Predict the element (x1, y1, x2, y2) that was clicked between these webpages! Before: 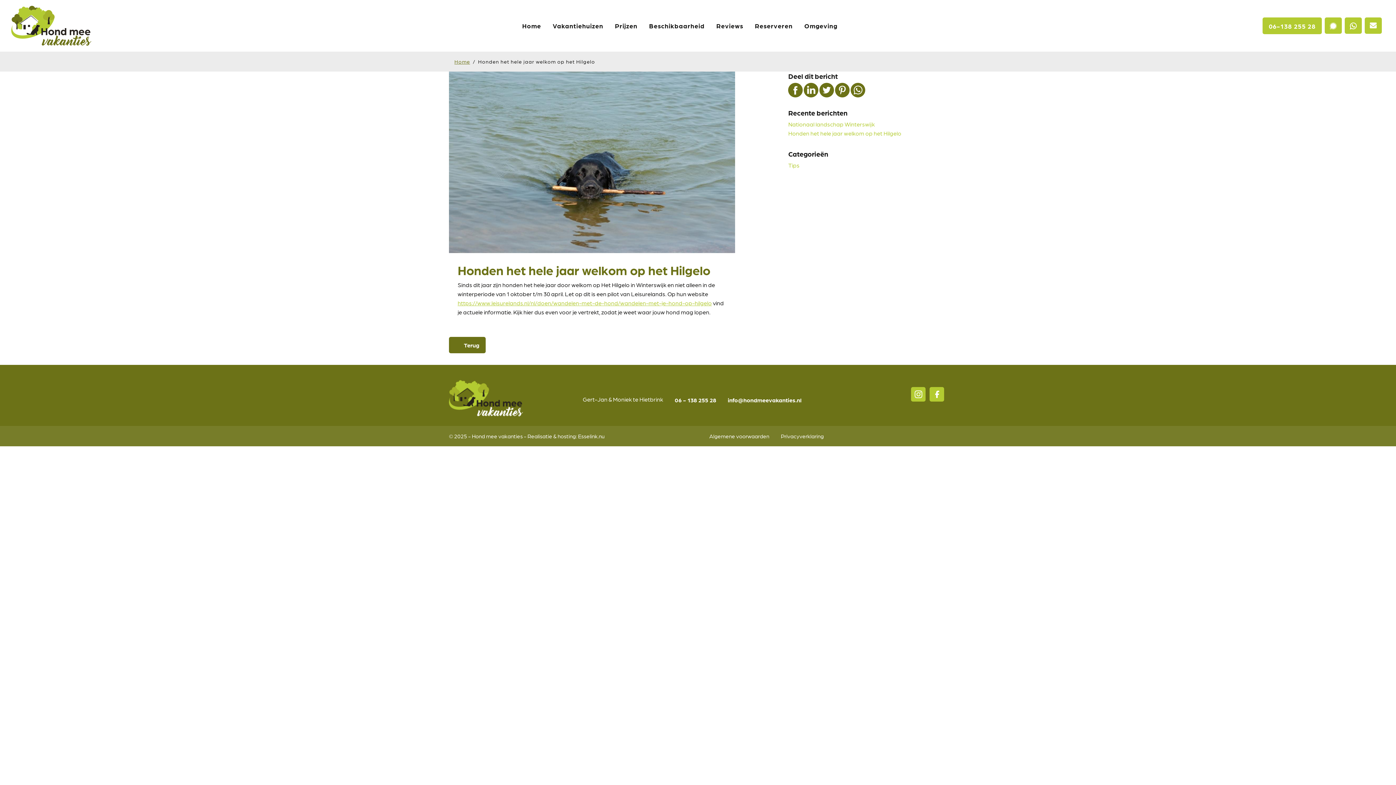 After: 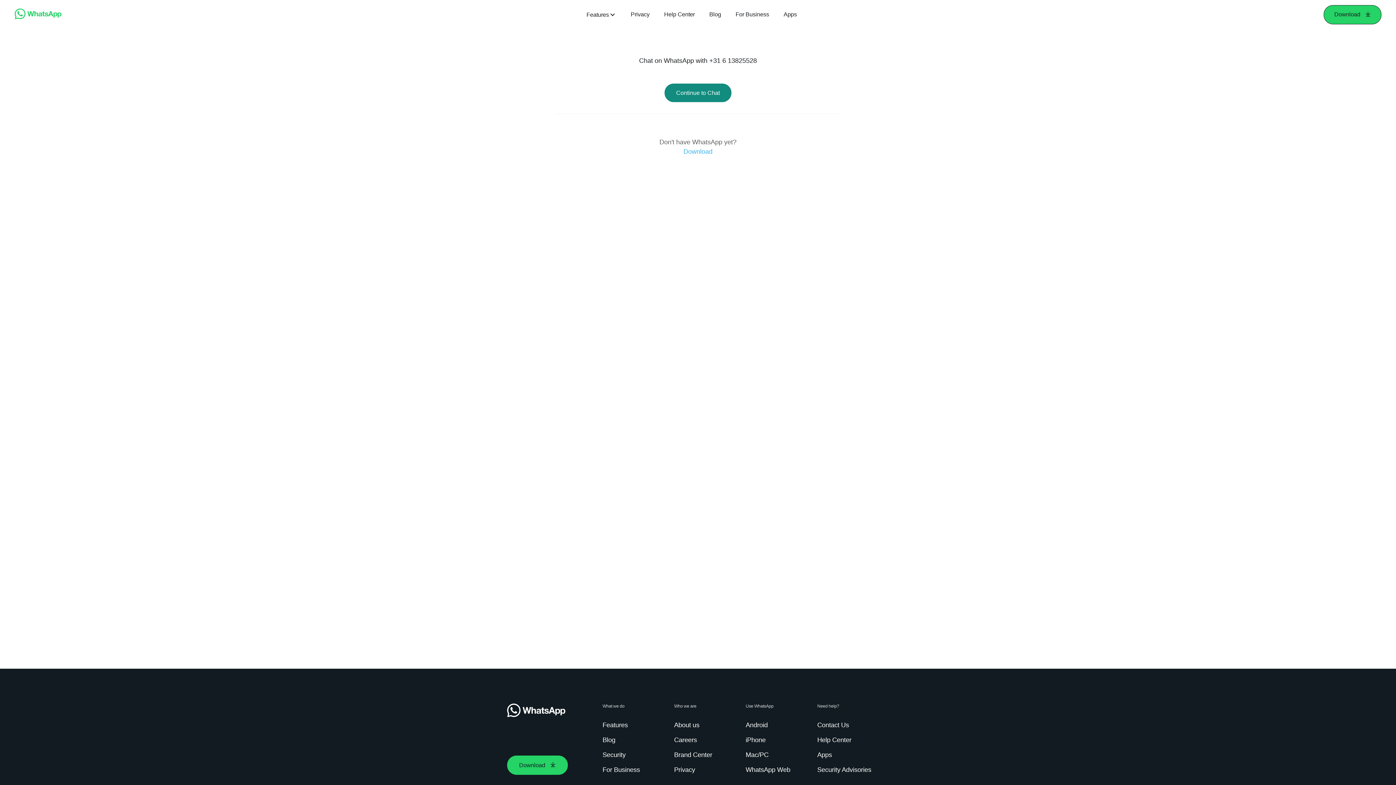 Action: bbox: (1345, 17, 1362, 33)